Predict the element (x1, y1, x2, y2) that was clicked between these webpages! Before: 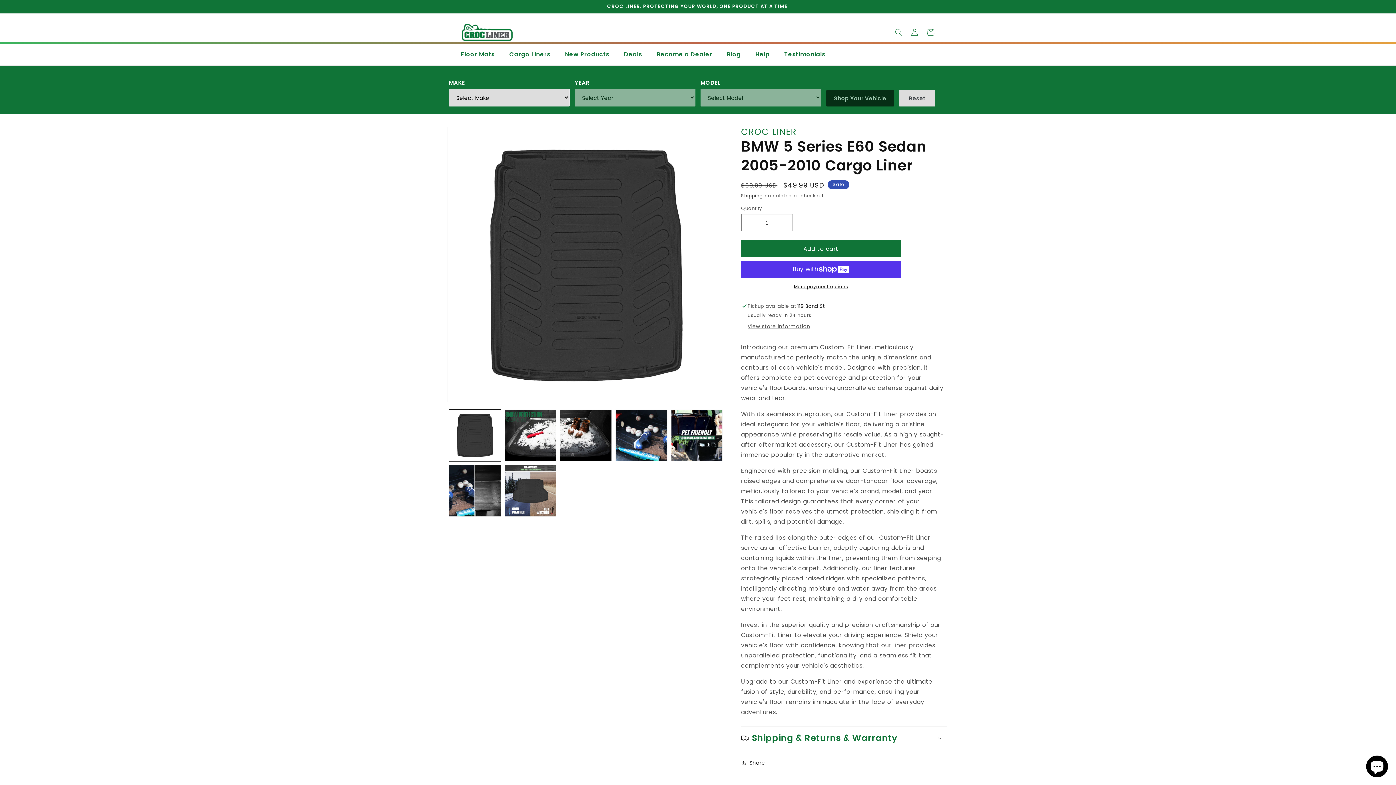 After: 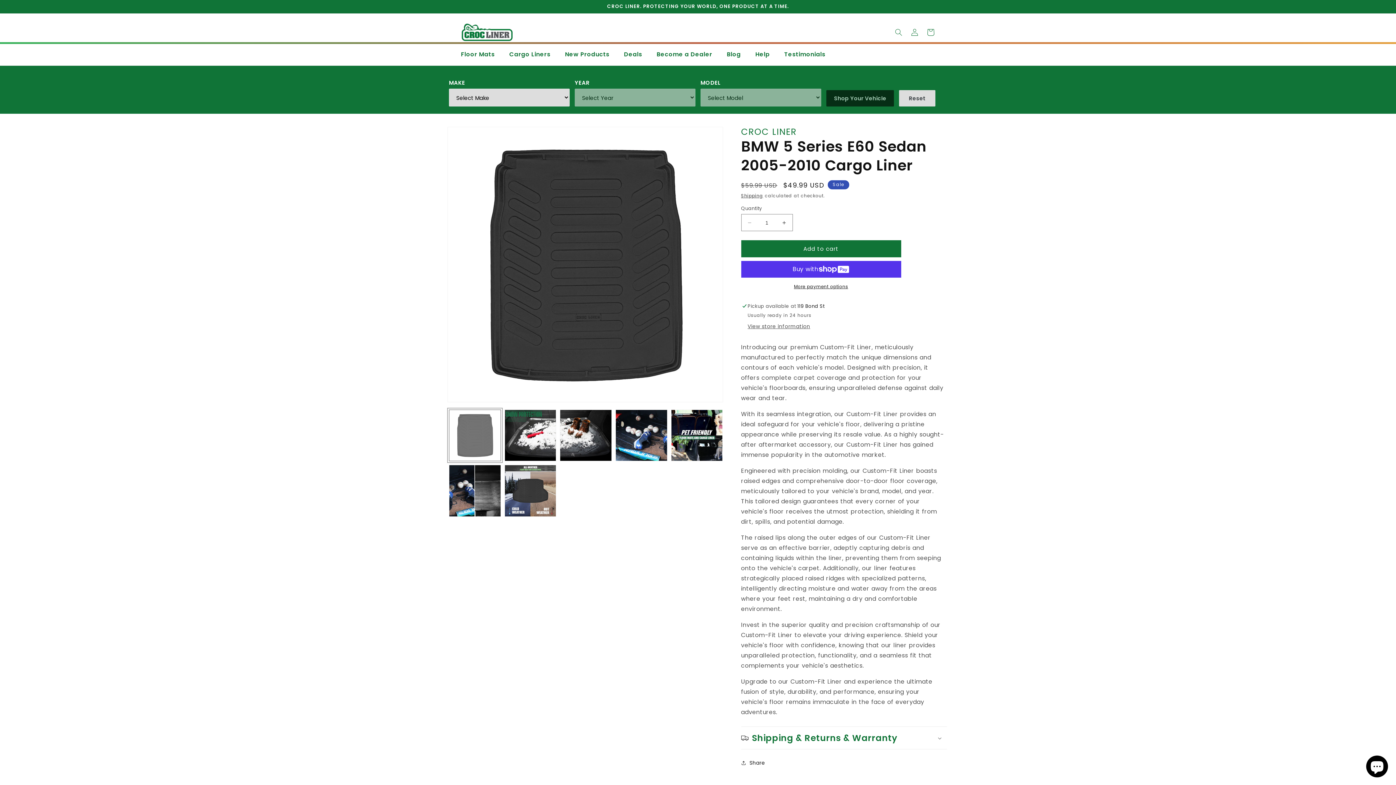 Action: label: Load image 1 in gallery view bbox: (449, 409, 500, 461)